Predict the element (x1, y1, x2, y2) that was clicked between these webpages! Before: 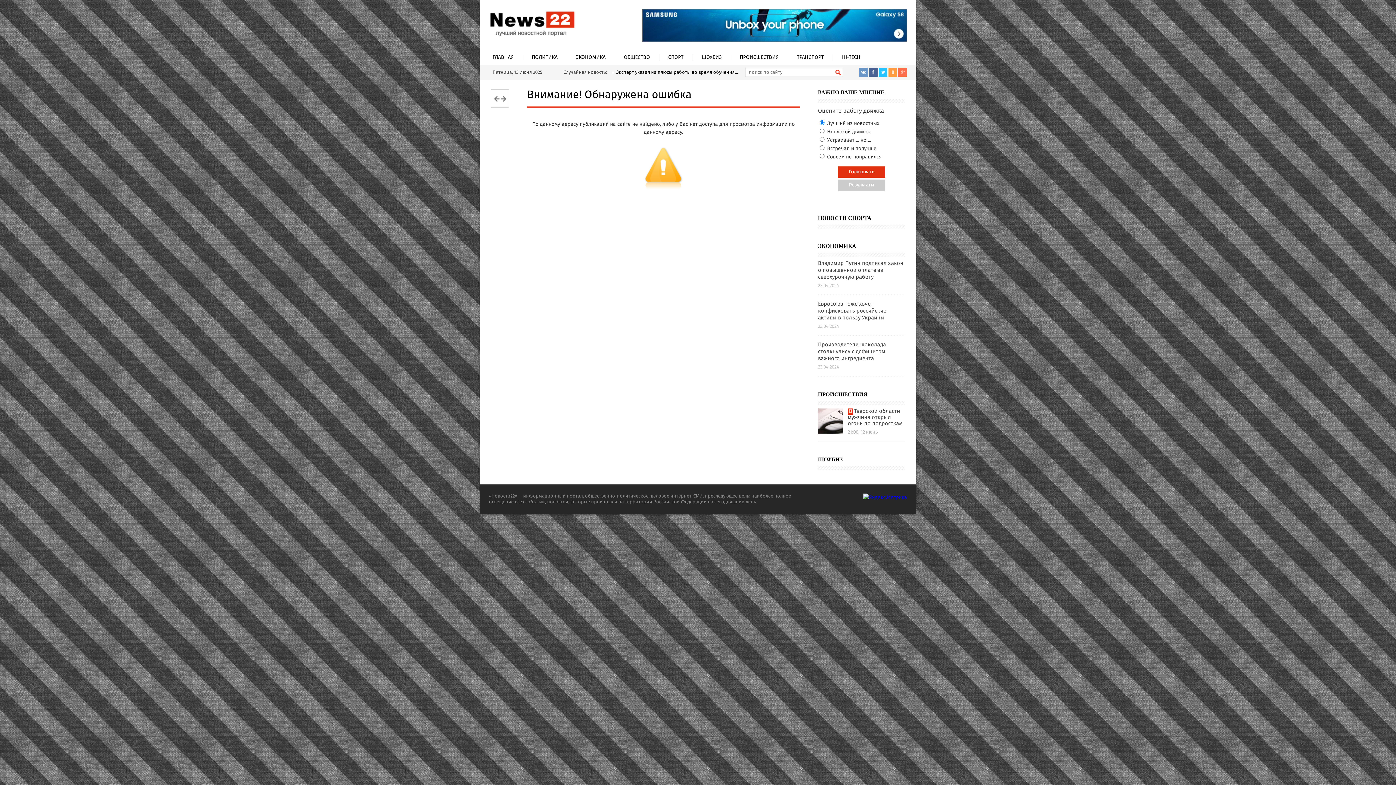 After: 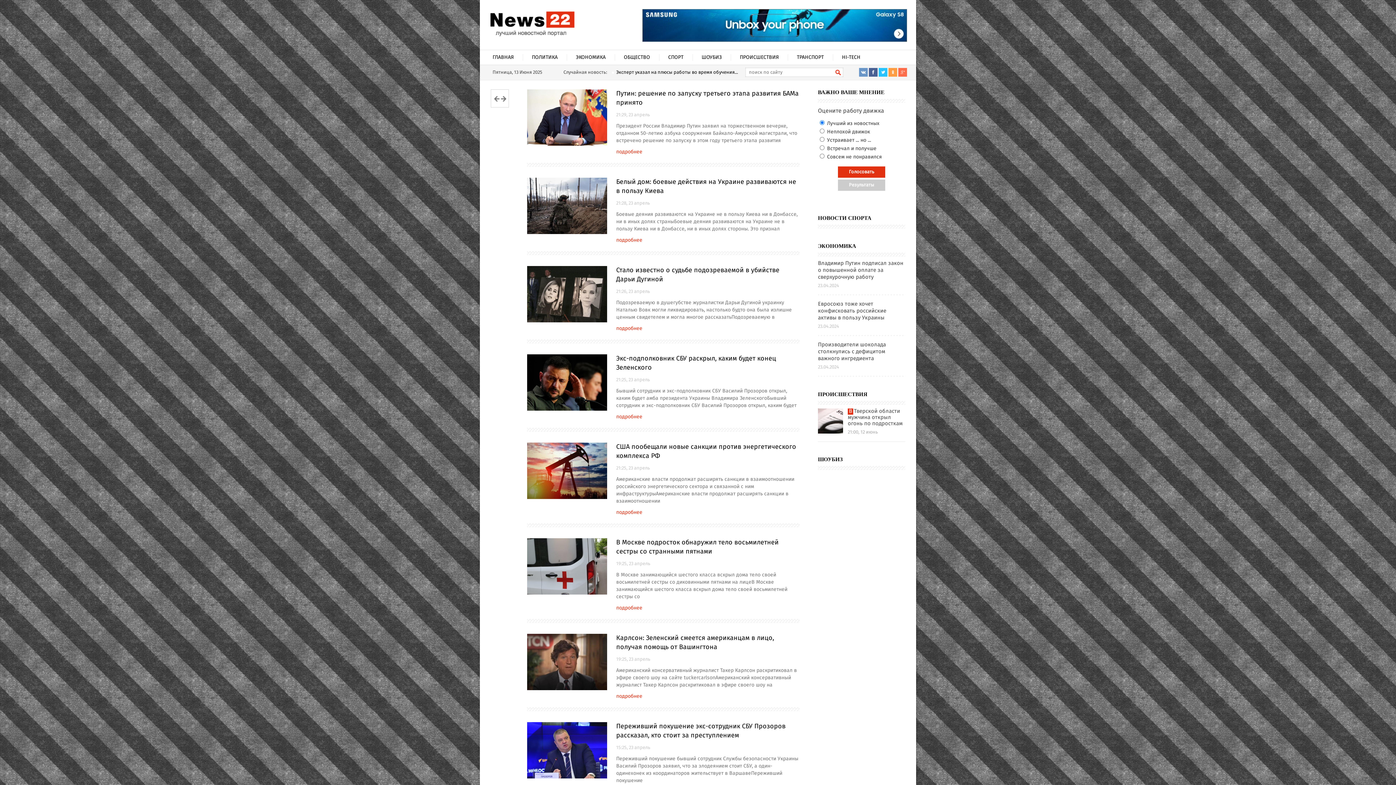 Action: bbox: (522, 50, 566, 65) label: ПОЛИТИКА